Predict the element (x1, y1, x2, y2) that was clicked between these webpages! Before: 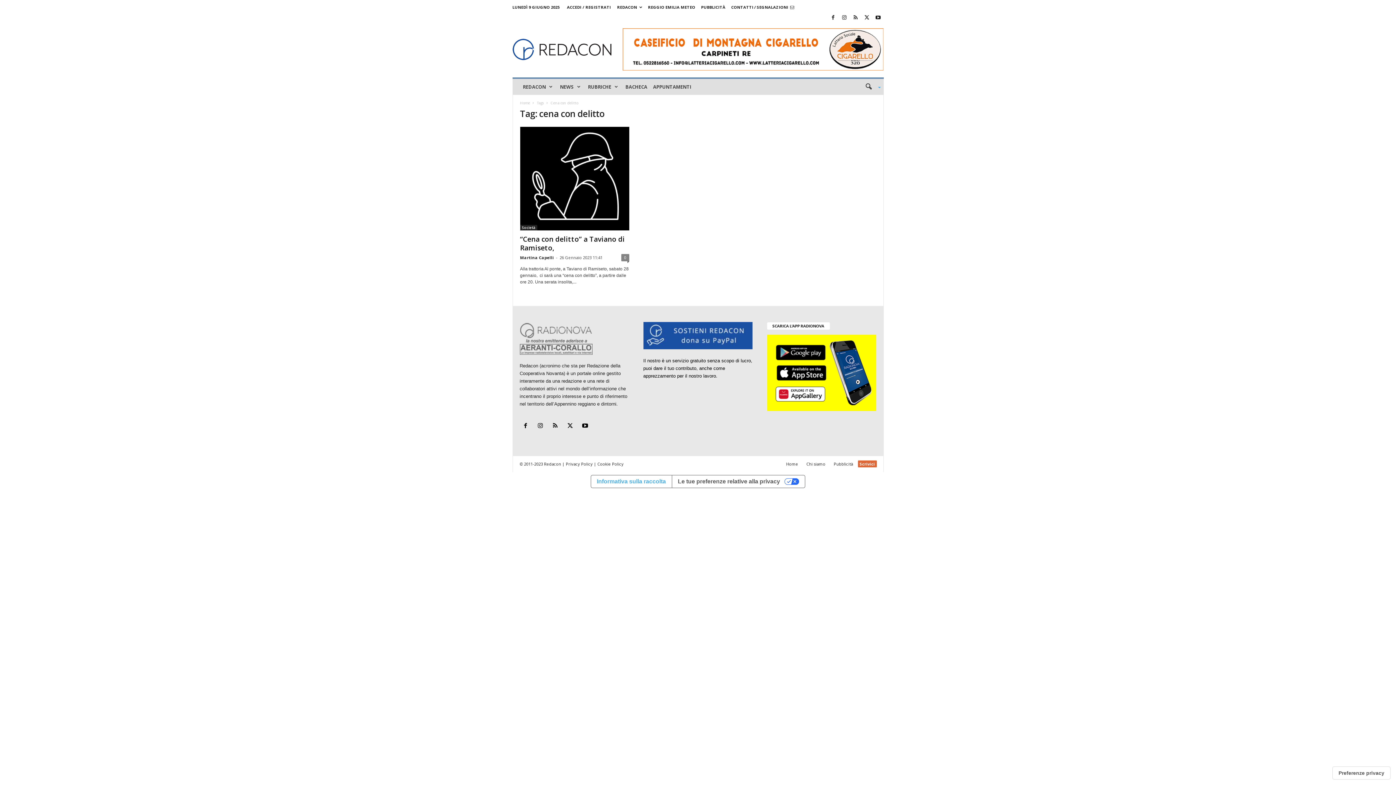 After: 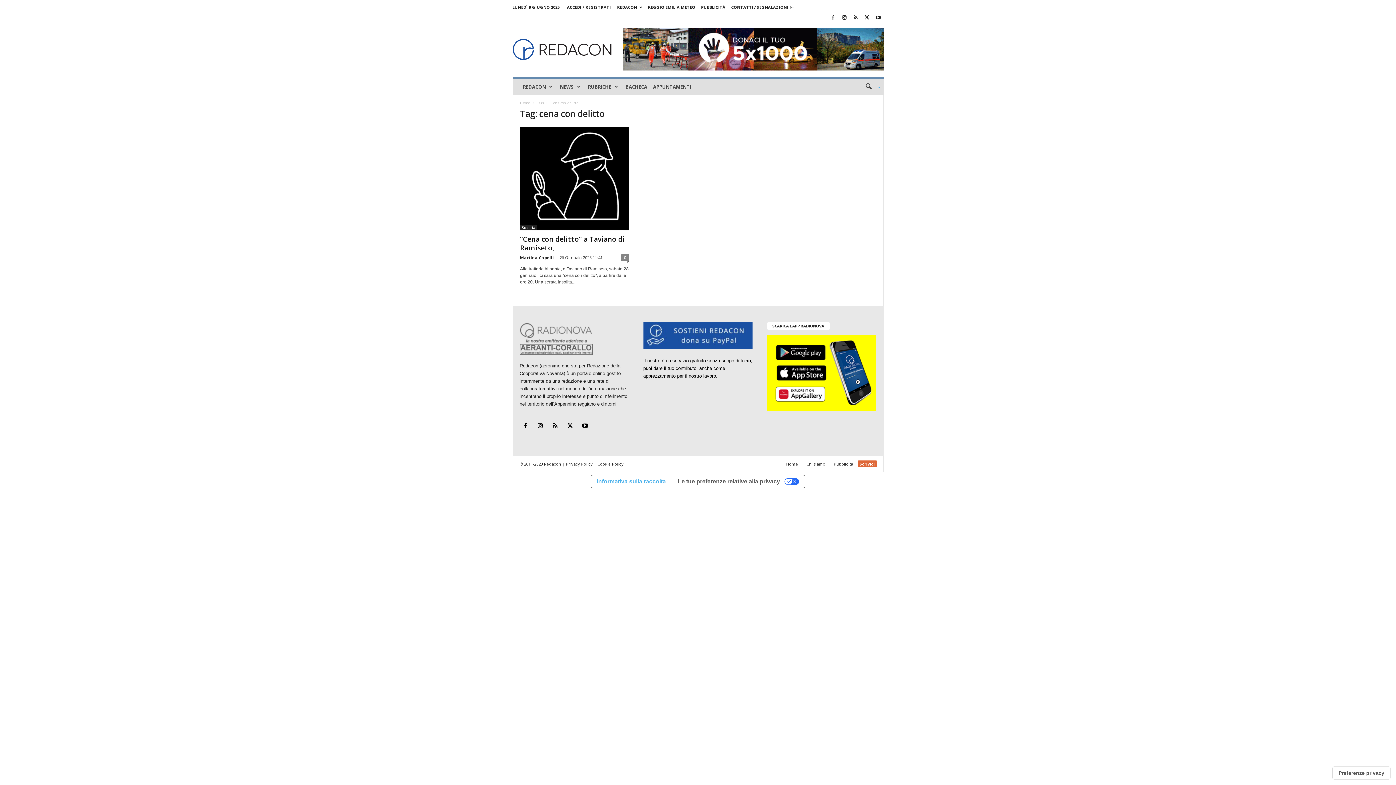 Action: bbox: (643, 322, 752, 349)